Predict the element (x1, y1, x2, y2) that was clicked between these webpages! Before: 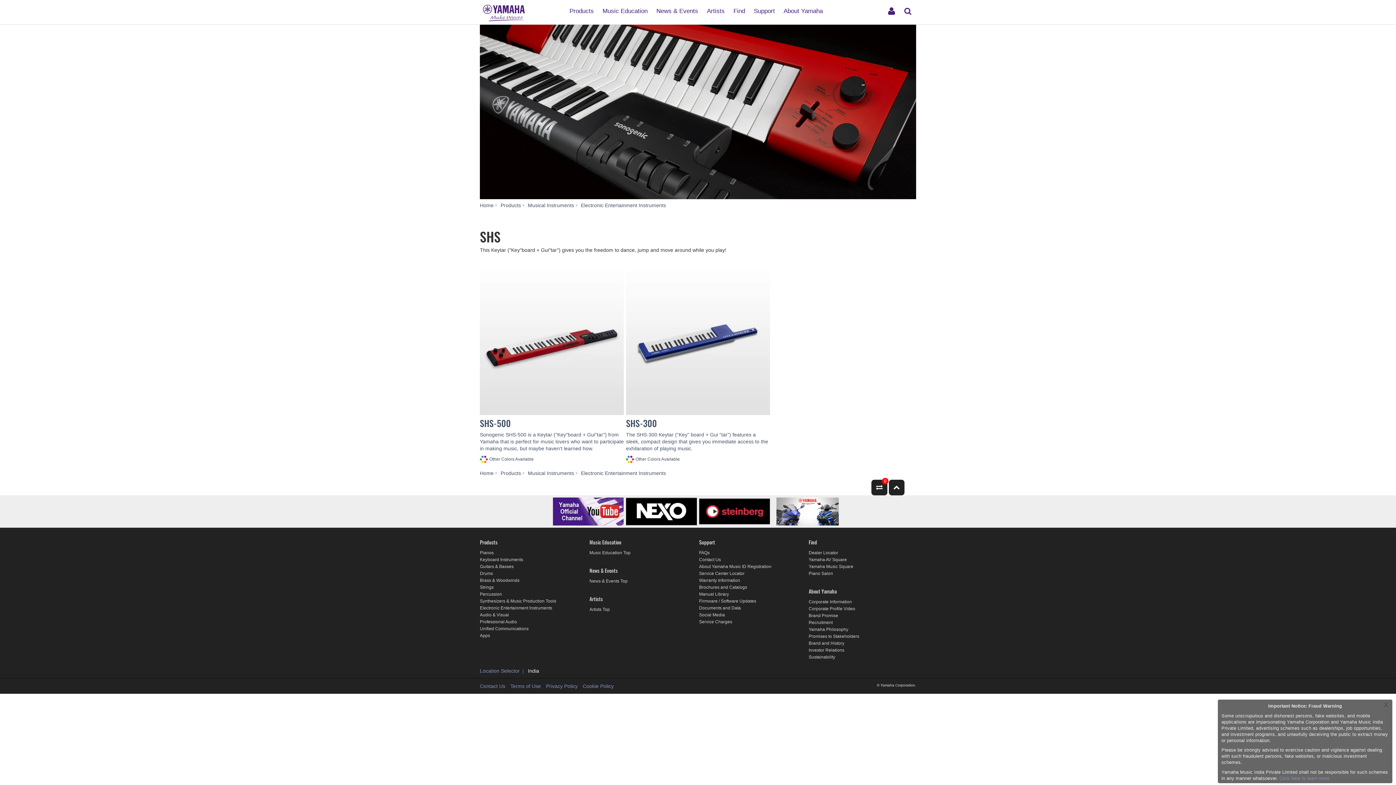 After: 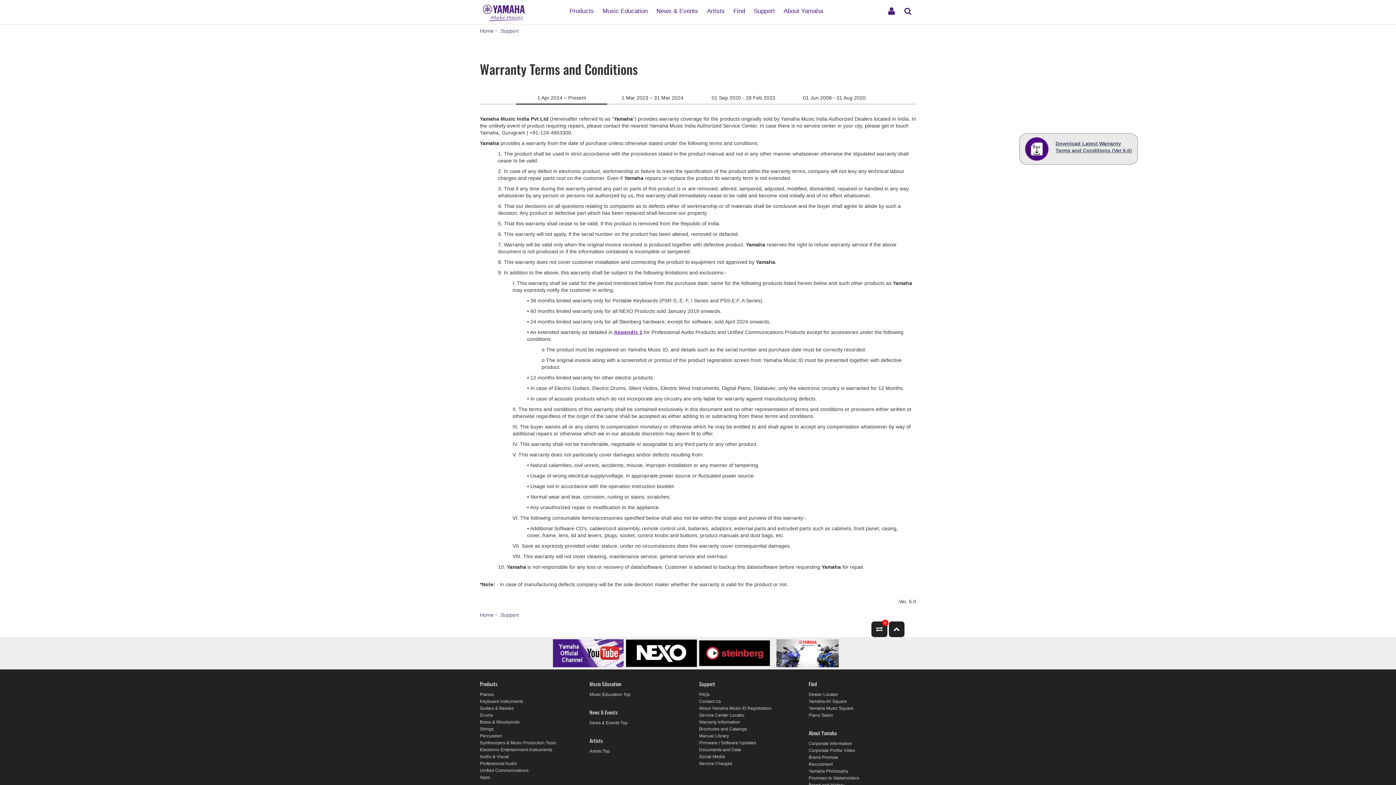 Action: label: Warranty Information bbox: (699, 578, 740, 583)